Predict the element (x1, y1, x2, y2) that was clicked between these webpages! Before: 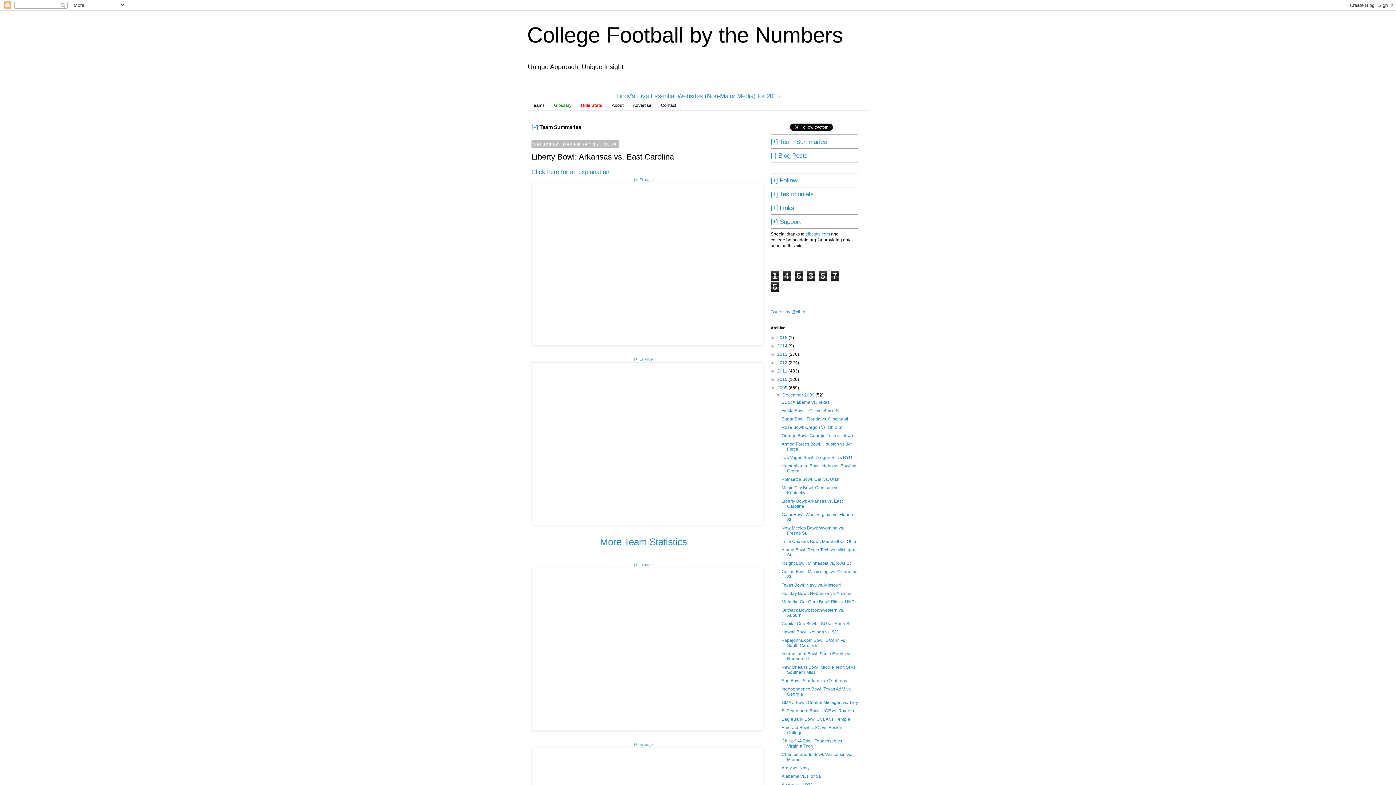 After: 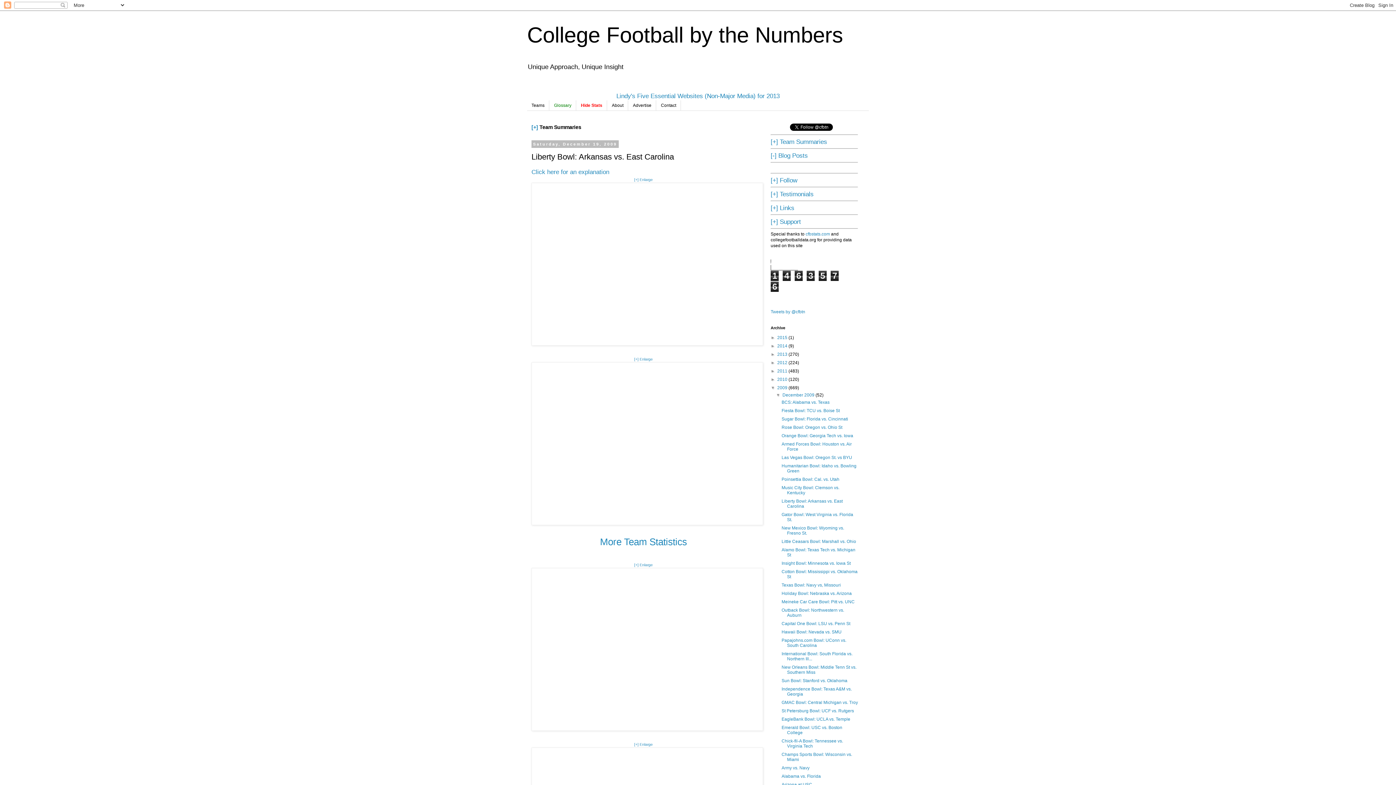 Action: bbox: (531, 568, 755, 731)